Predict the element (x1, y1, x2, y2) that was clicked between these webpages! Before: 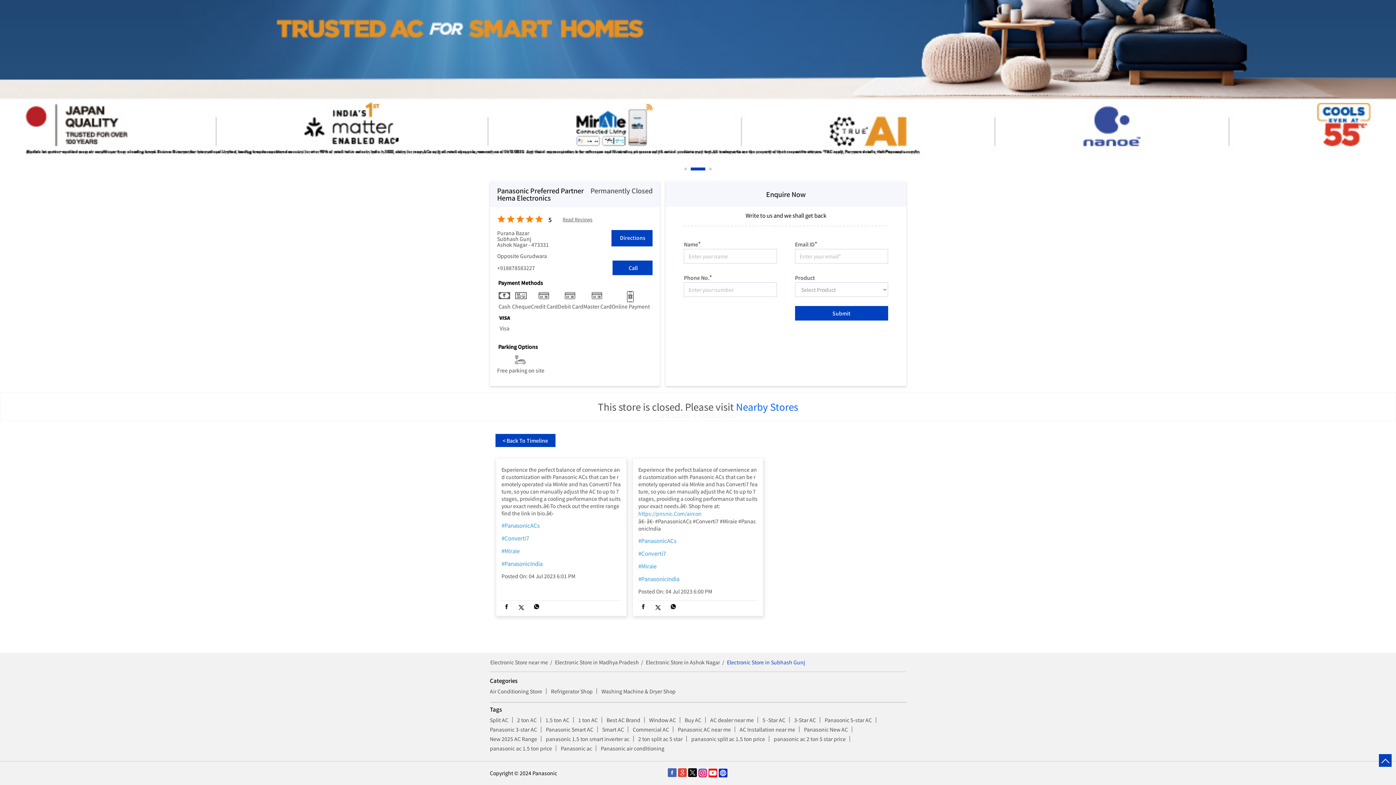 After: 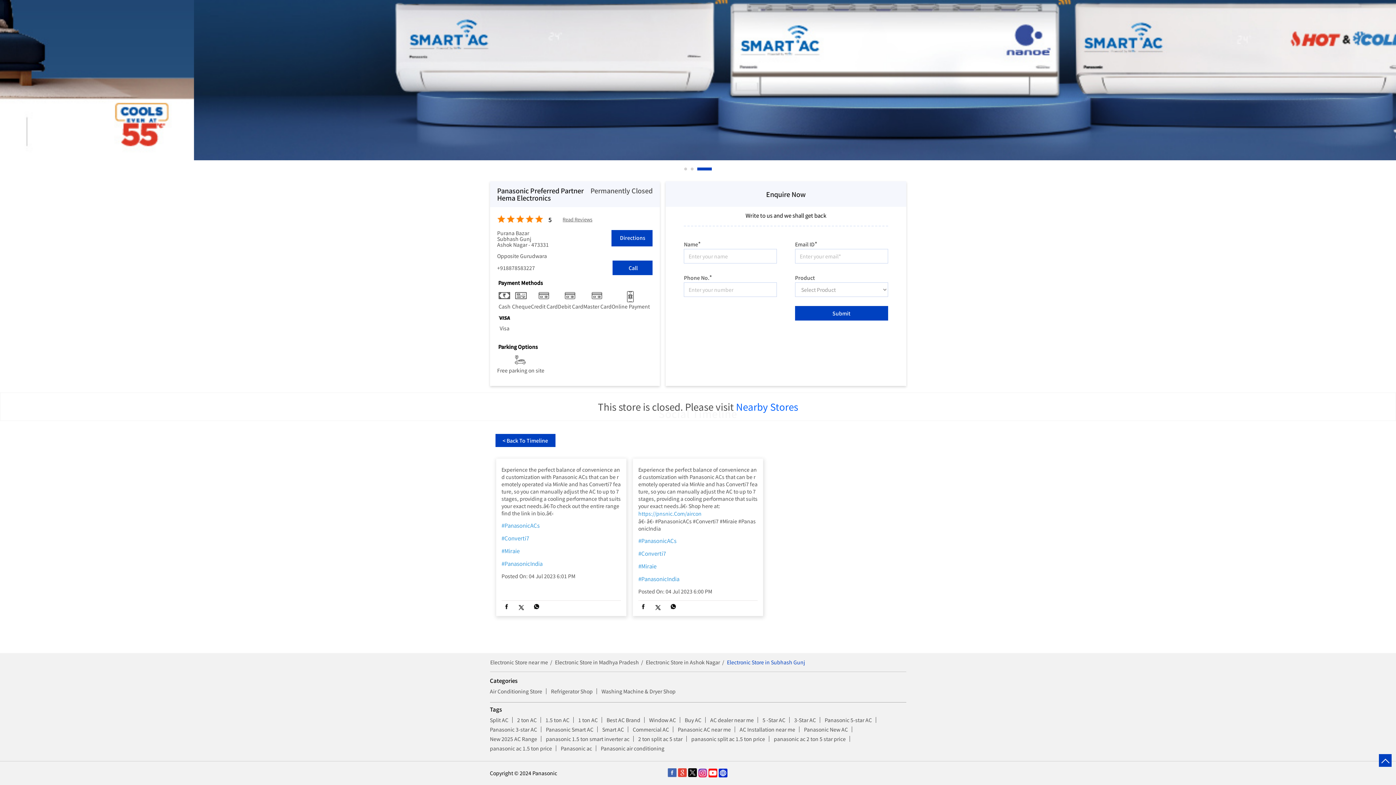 Action: bbox: (677, 768, 687, 778)